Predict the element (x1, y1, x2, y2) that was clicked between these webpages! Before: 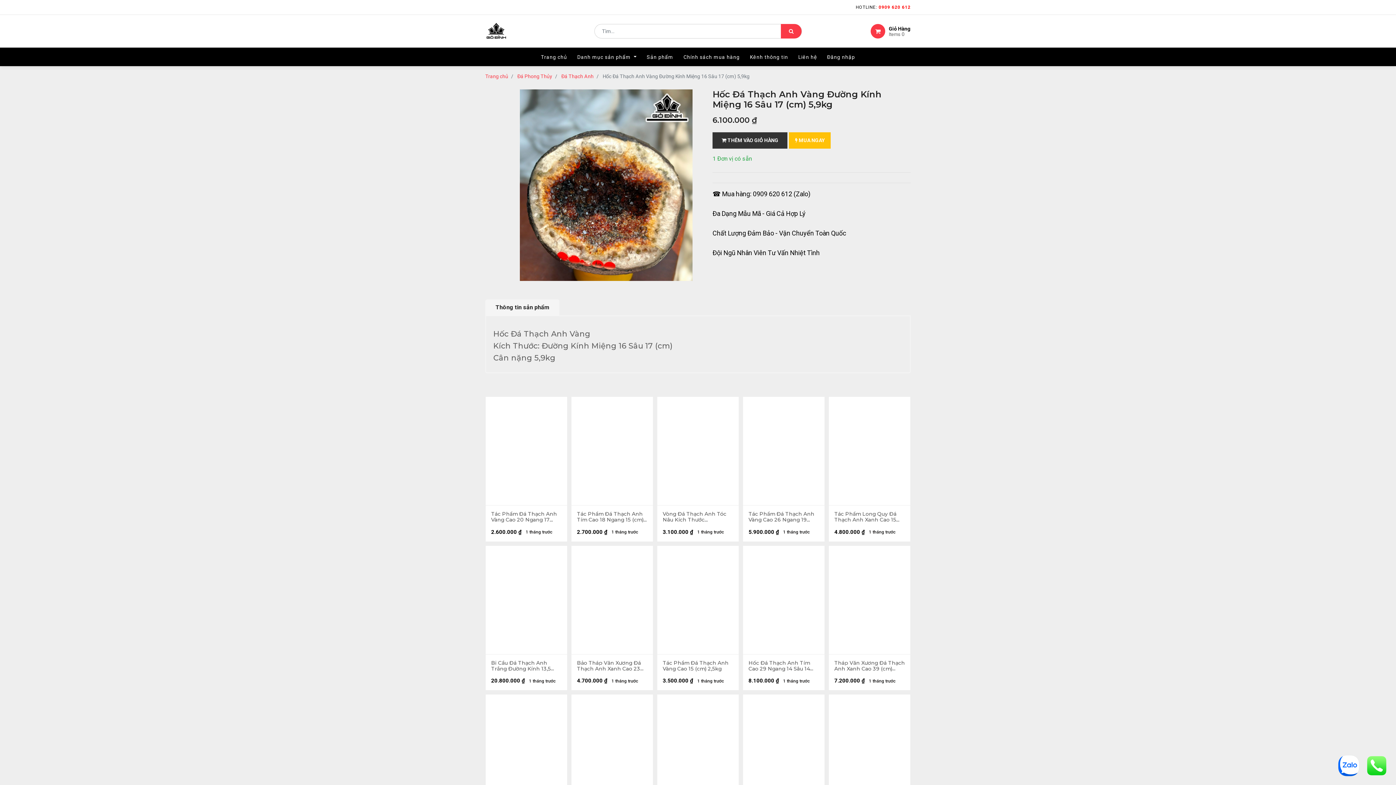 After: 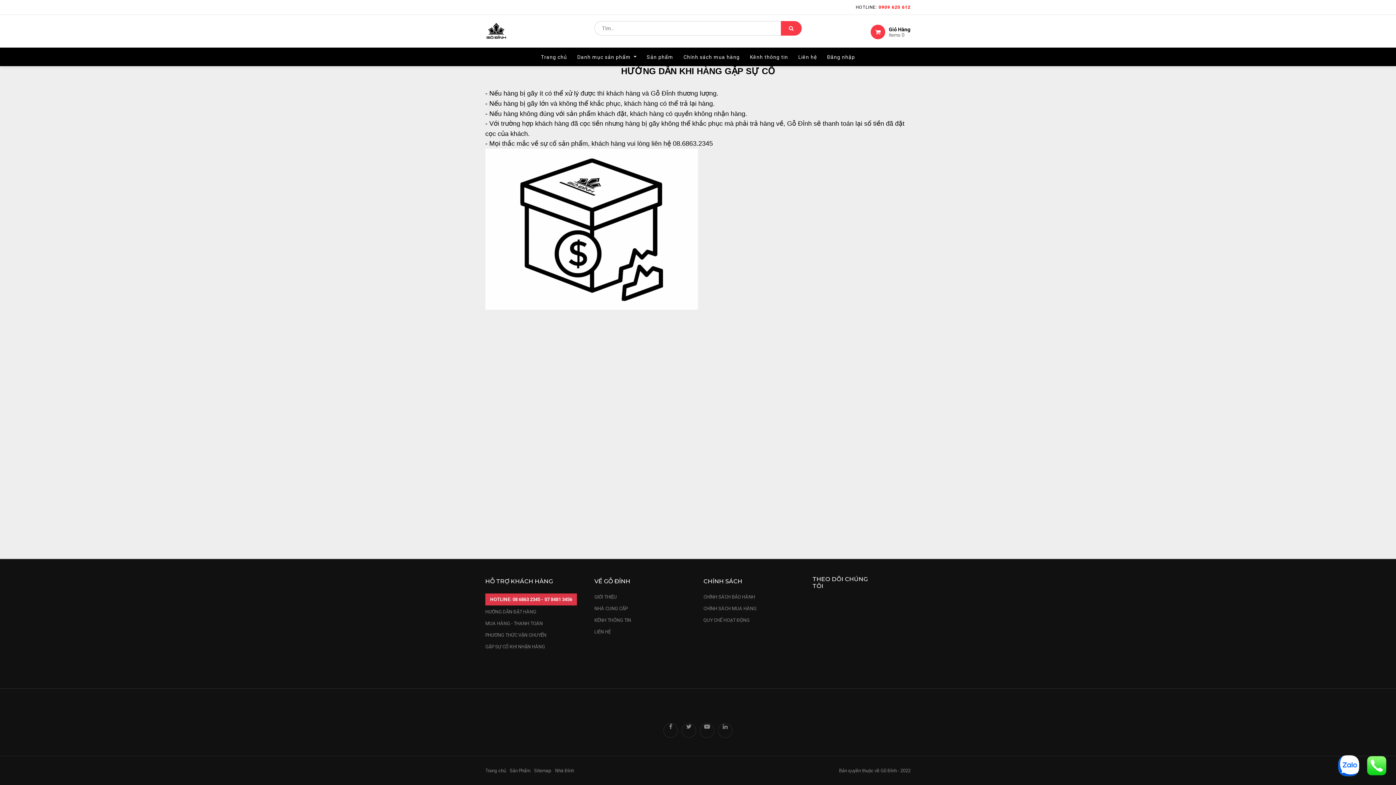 Action: bbox: (485, 633, 545, 640) label: GẶP SỰ CỐ KHI NHẬN HÀNG